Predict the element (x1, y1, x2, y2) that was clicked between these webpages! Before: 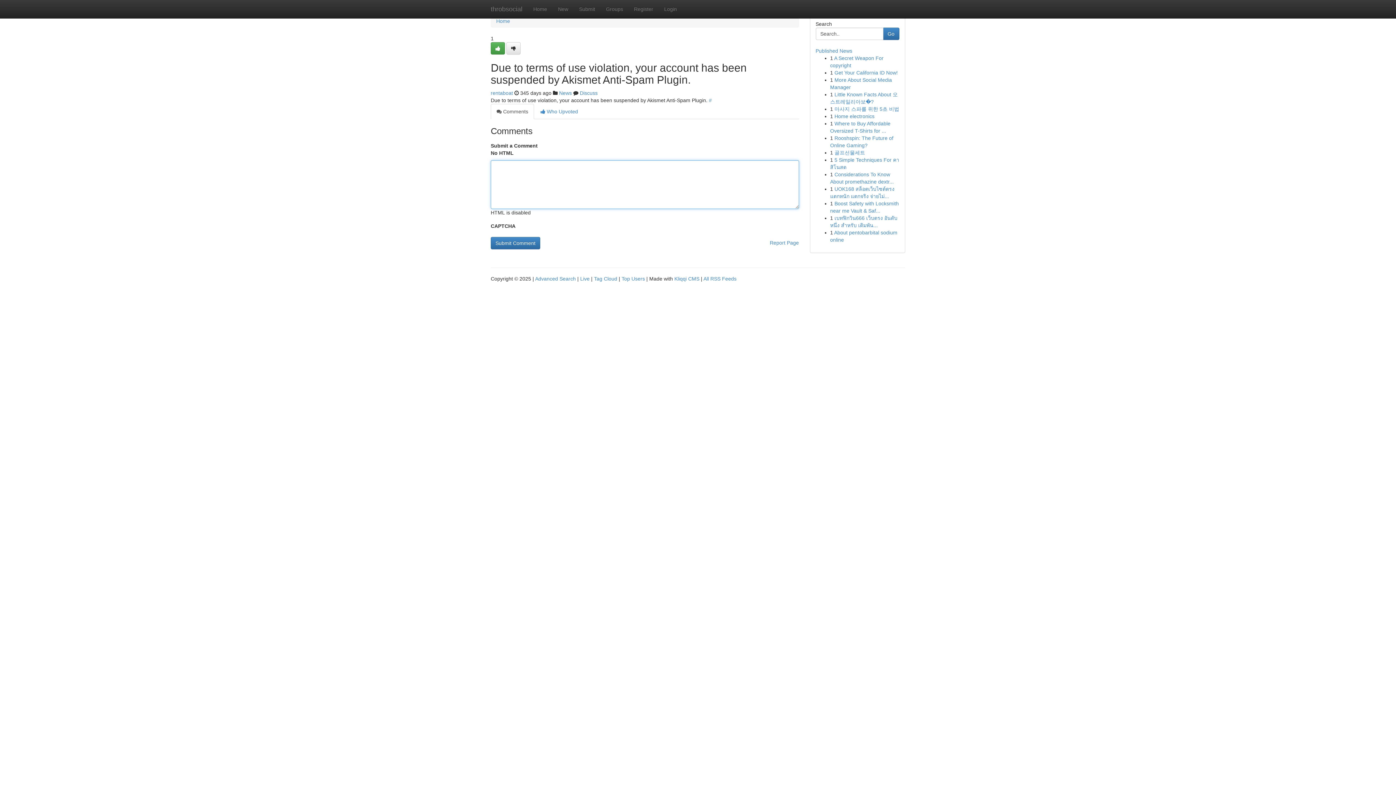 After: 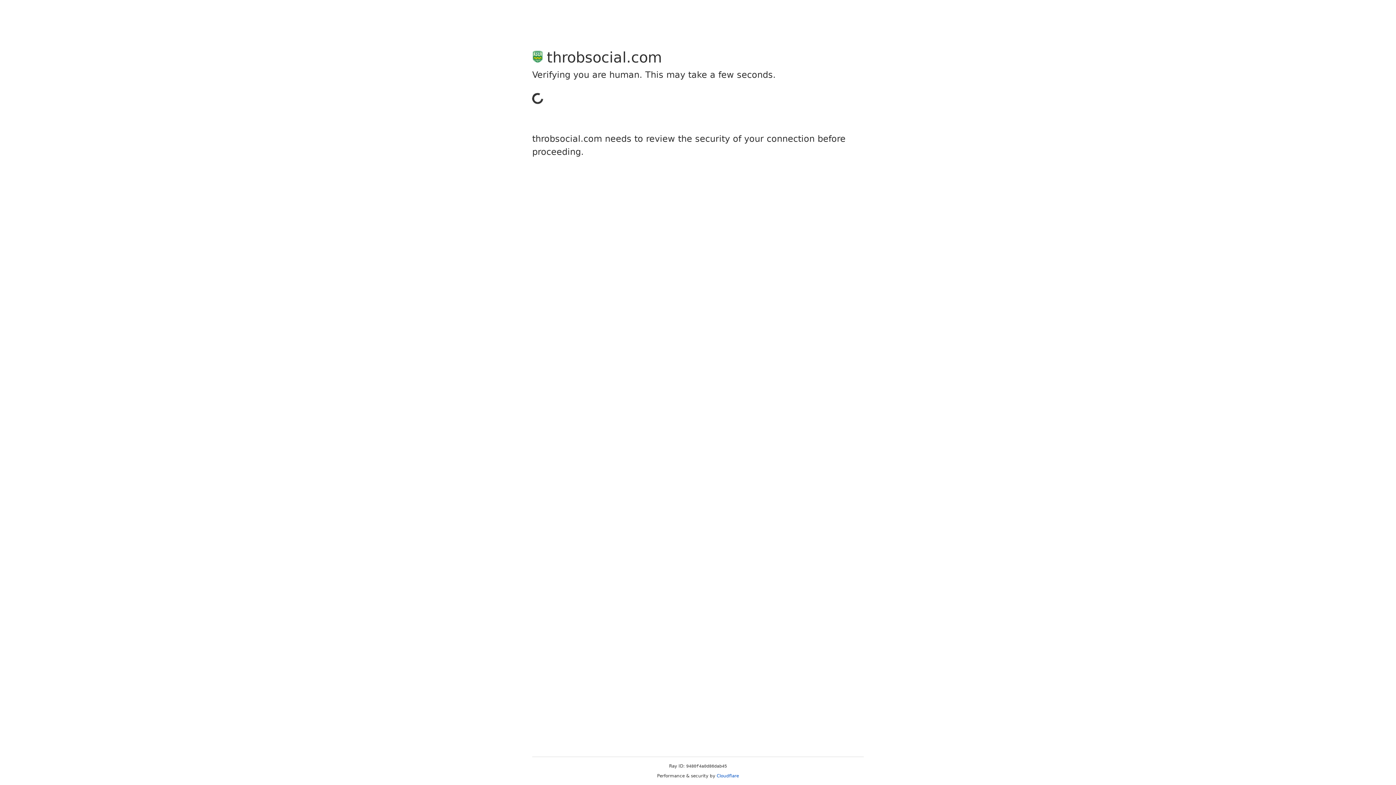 Action: label: rentaboat bbox: (490, 90, 513, 96)